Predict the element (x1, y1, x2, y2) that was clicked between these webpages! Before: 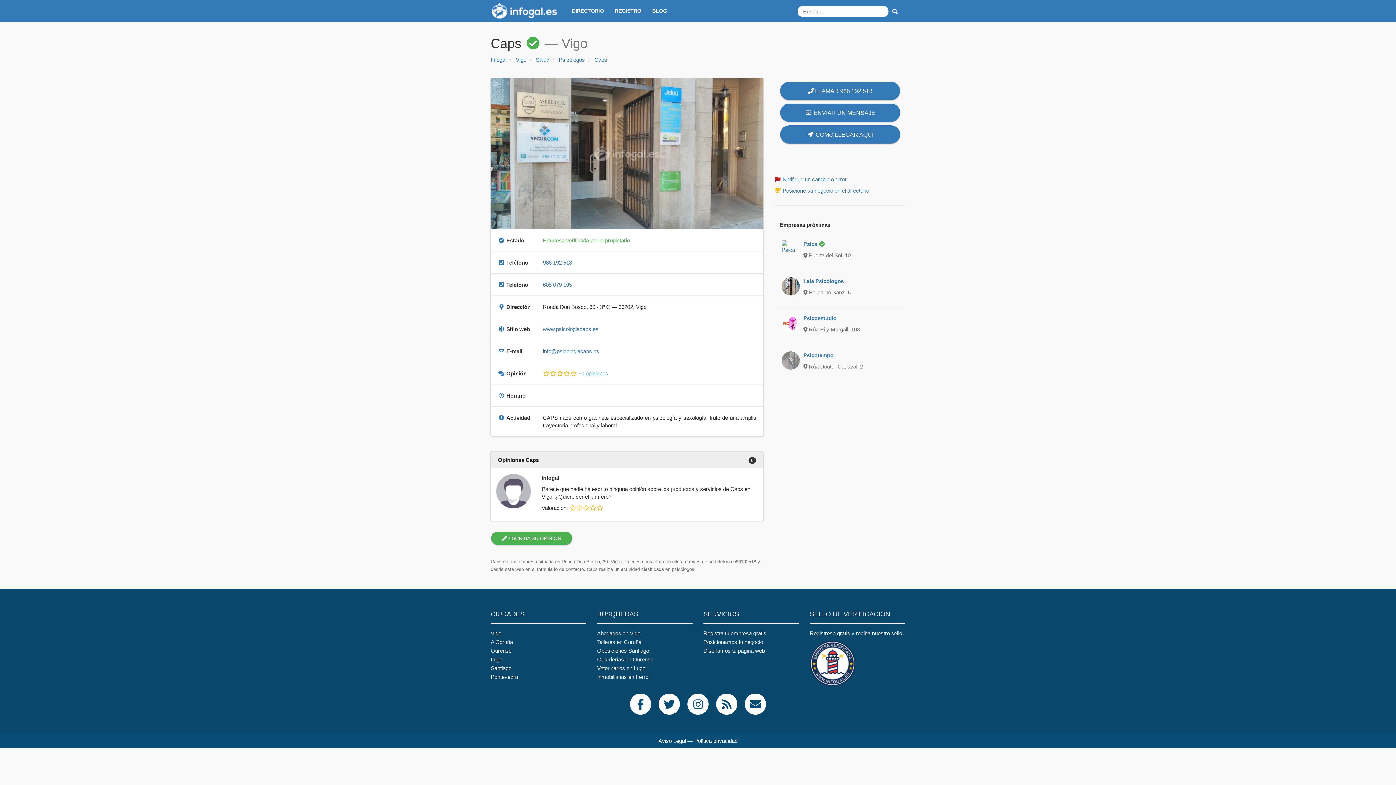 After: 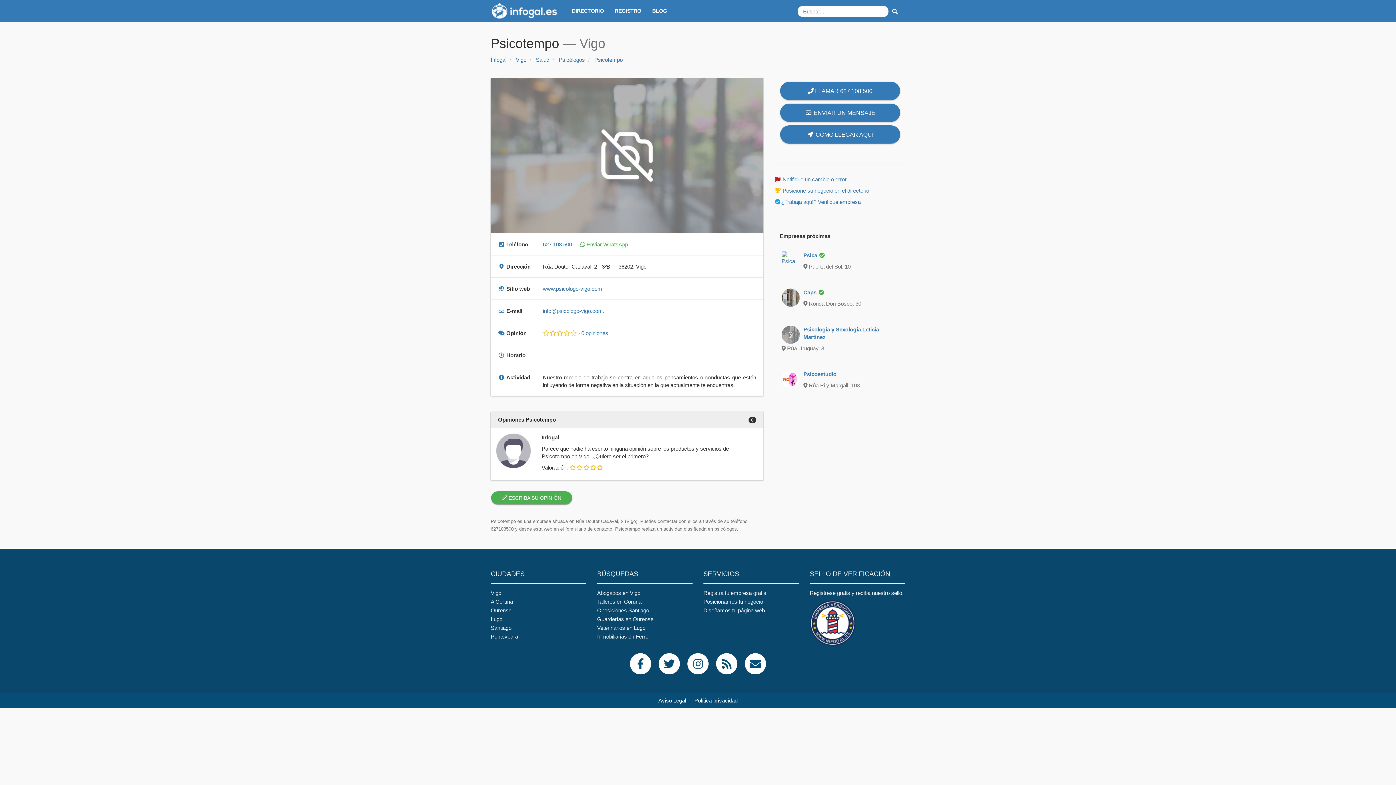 Action: bbox: (803, 352, 833, 358) label: Psicotempo